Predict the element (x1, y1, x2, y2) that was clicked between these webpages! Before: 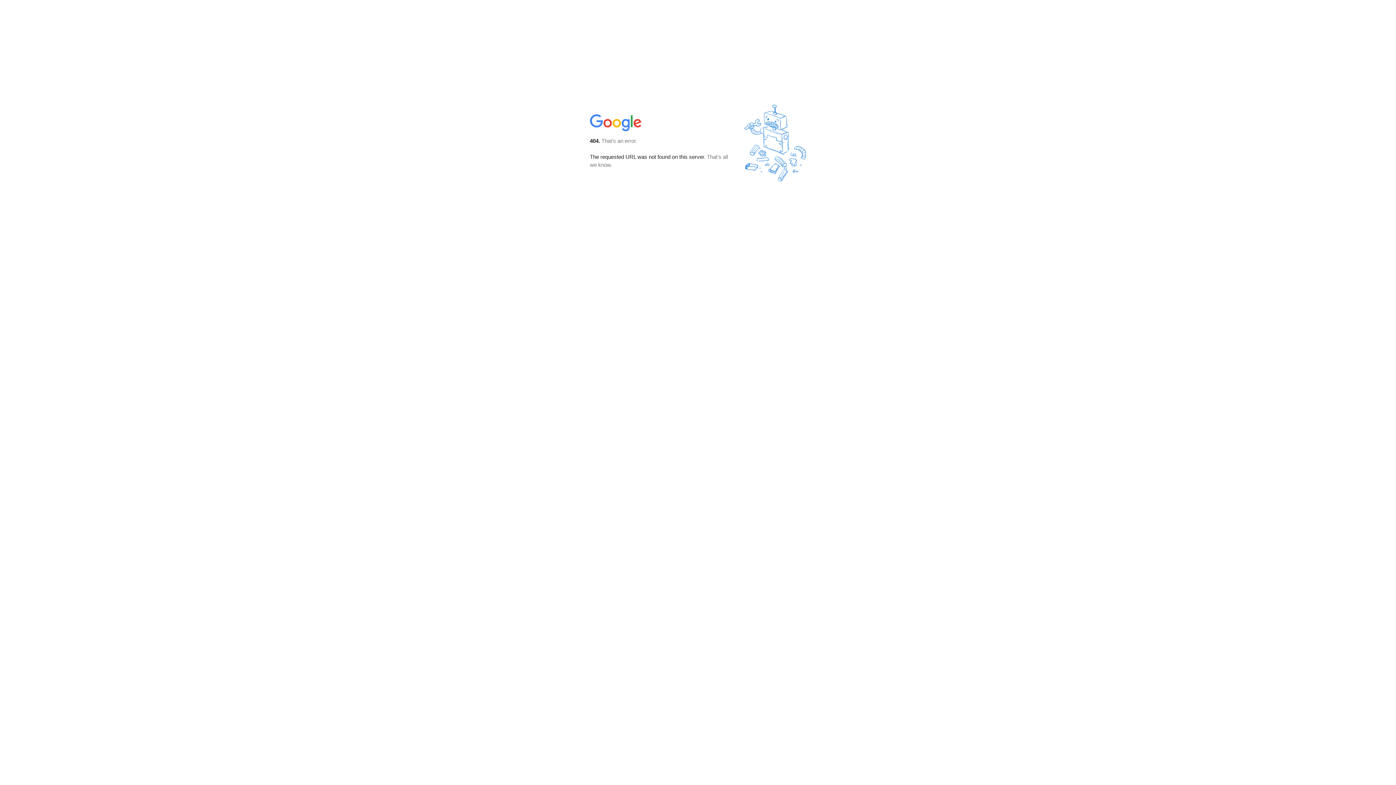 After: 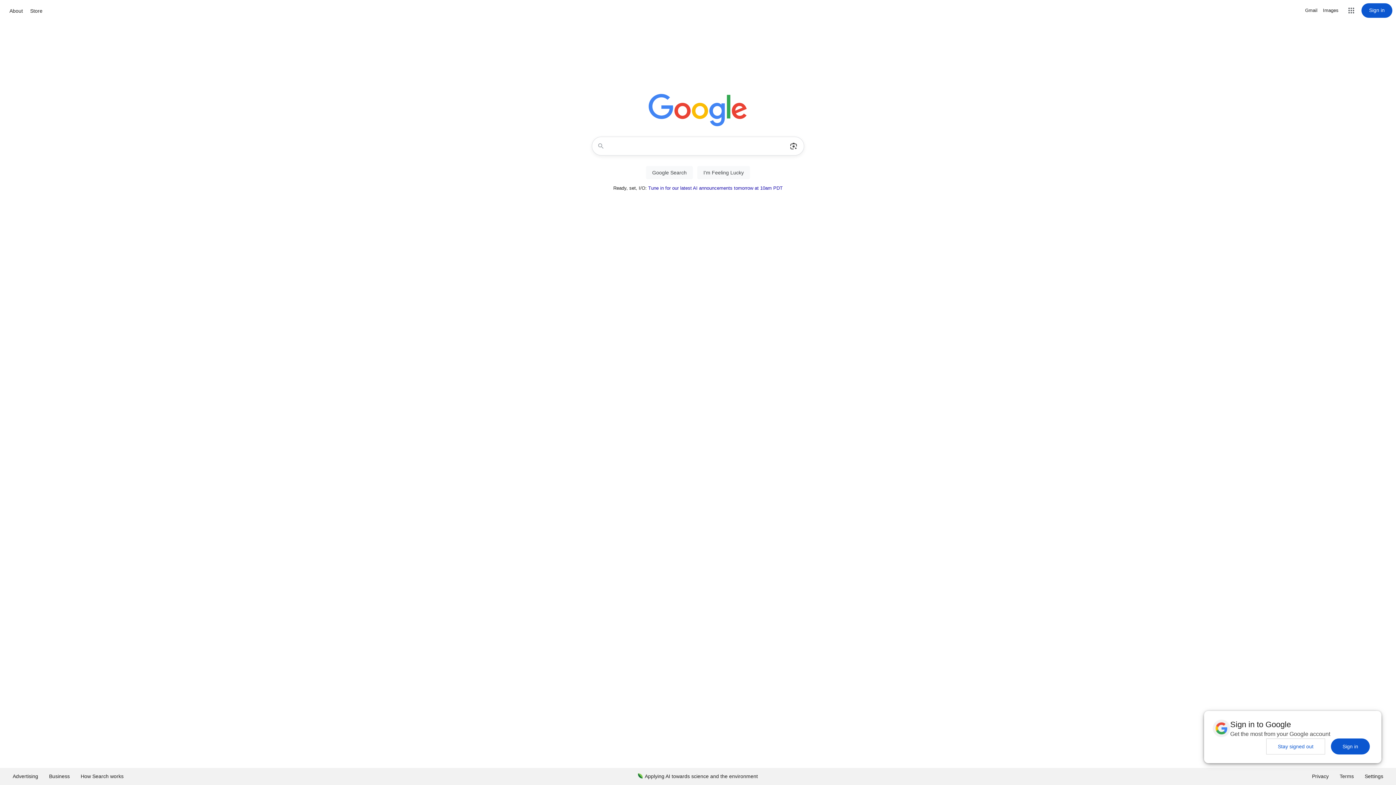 Action: bbox: (590, 127, 642, 134)